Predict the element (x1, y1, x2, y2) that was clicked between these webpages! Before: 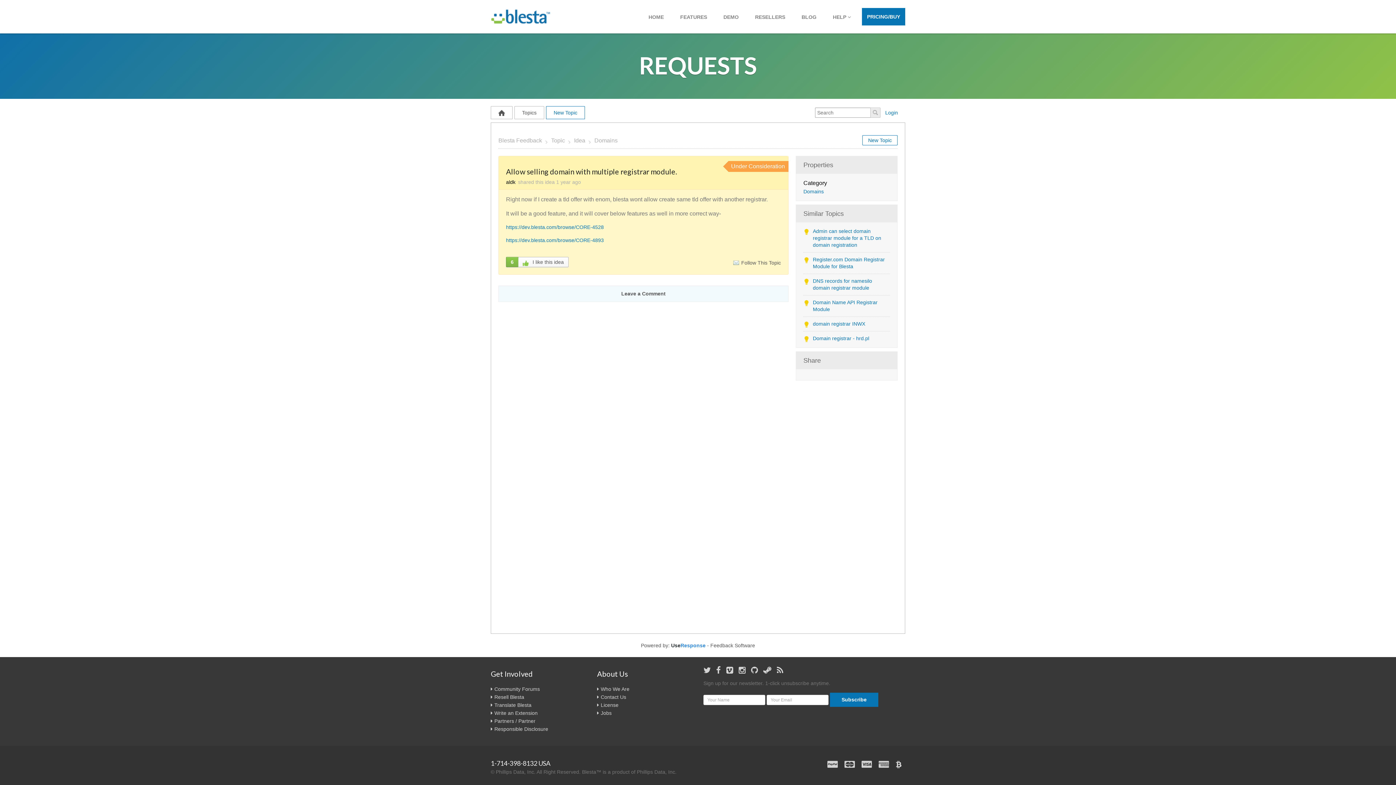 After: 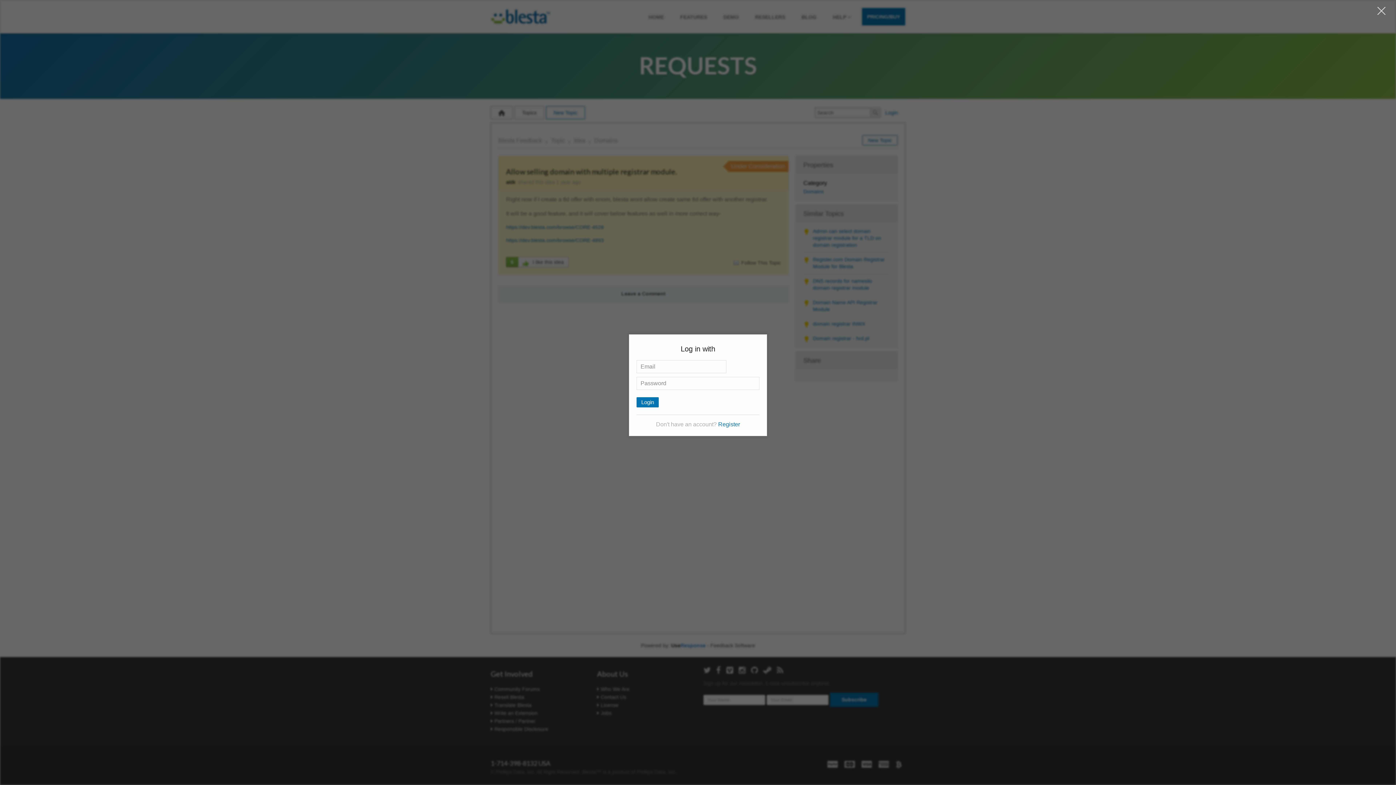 Action: label: Follow This Topic bbox: (733, 257, 781, 268)